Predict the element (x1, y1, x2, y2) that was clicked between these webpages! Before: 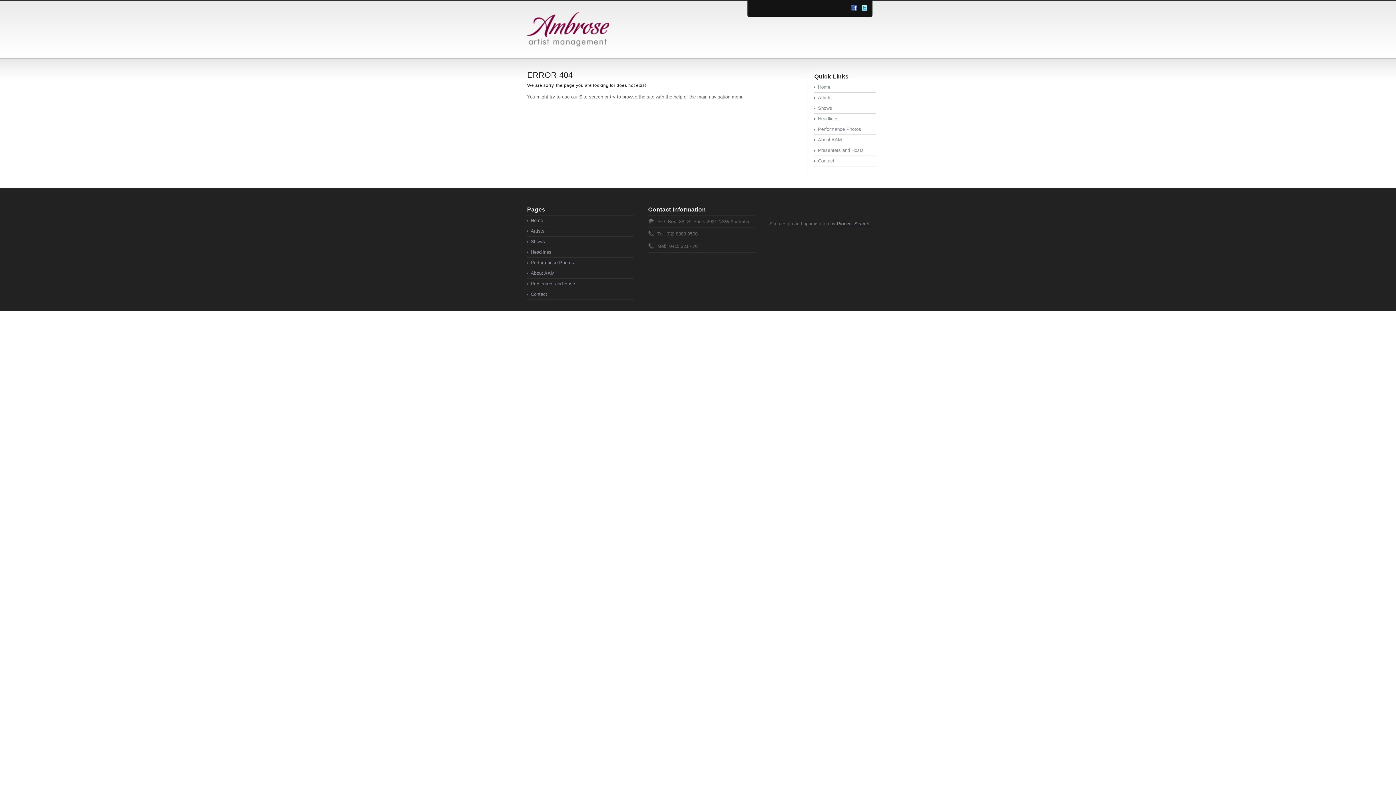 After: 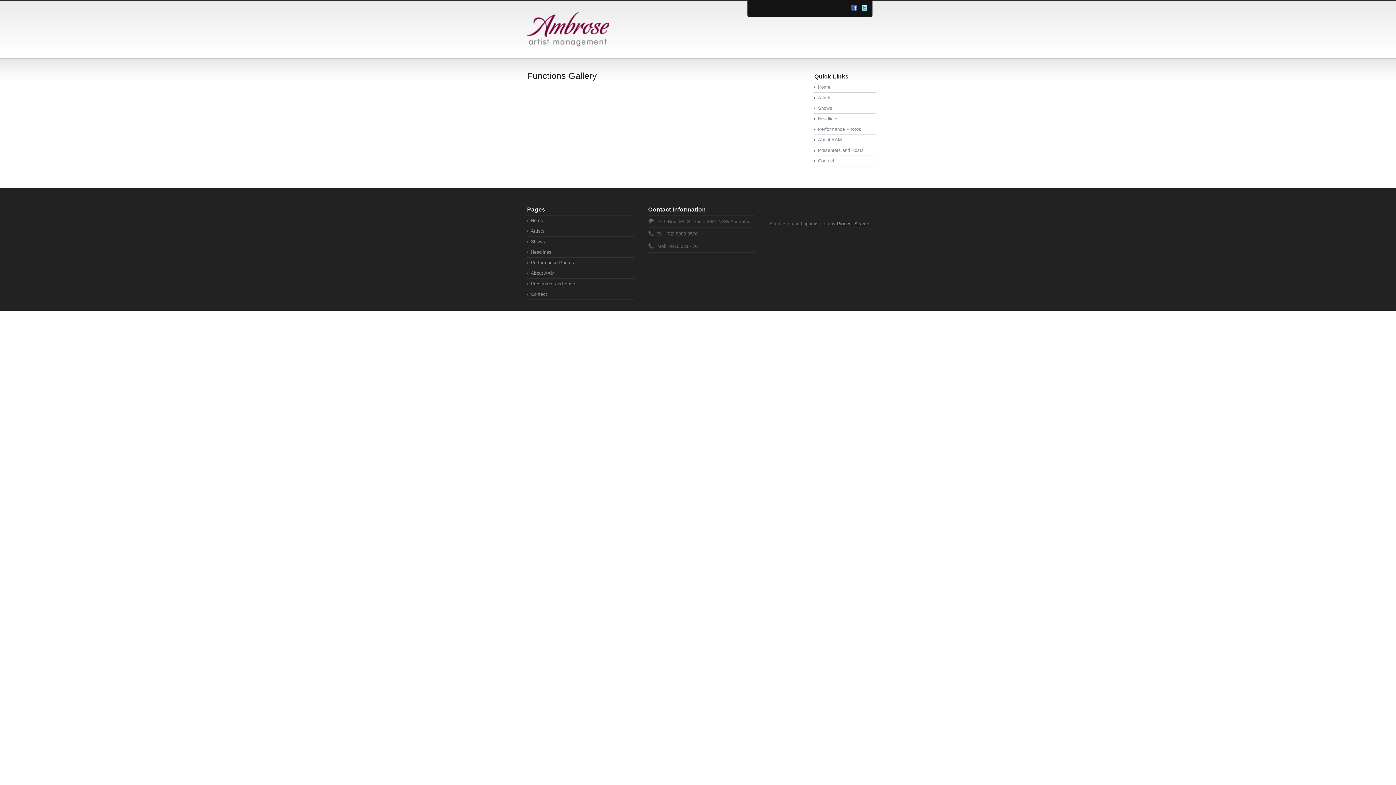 Action: label: Performance Photos bbox: (527, 257, 633, 268)